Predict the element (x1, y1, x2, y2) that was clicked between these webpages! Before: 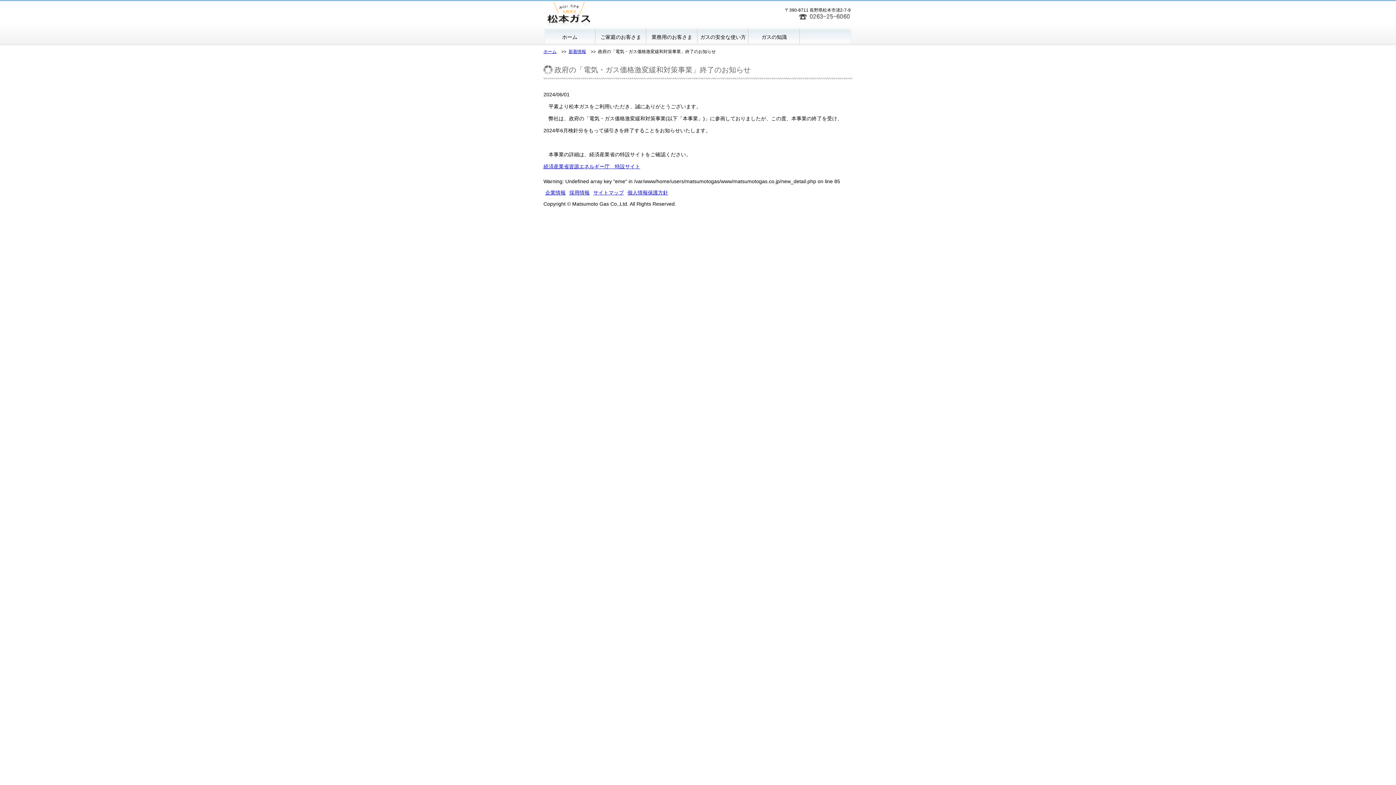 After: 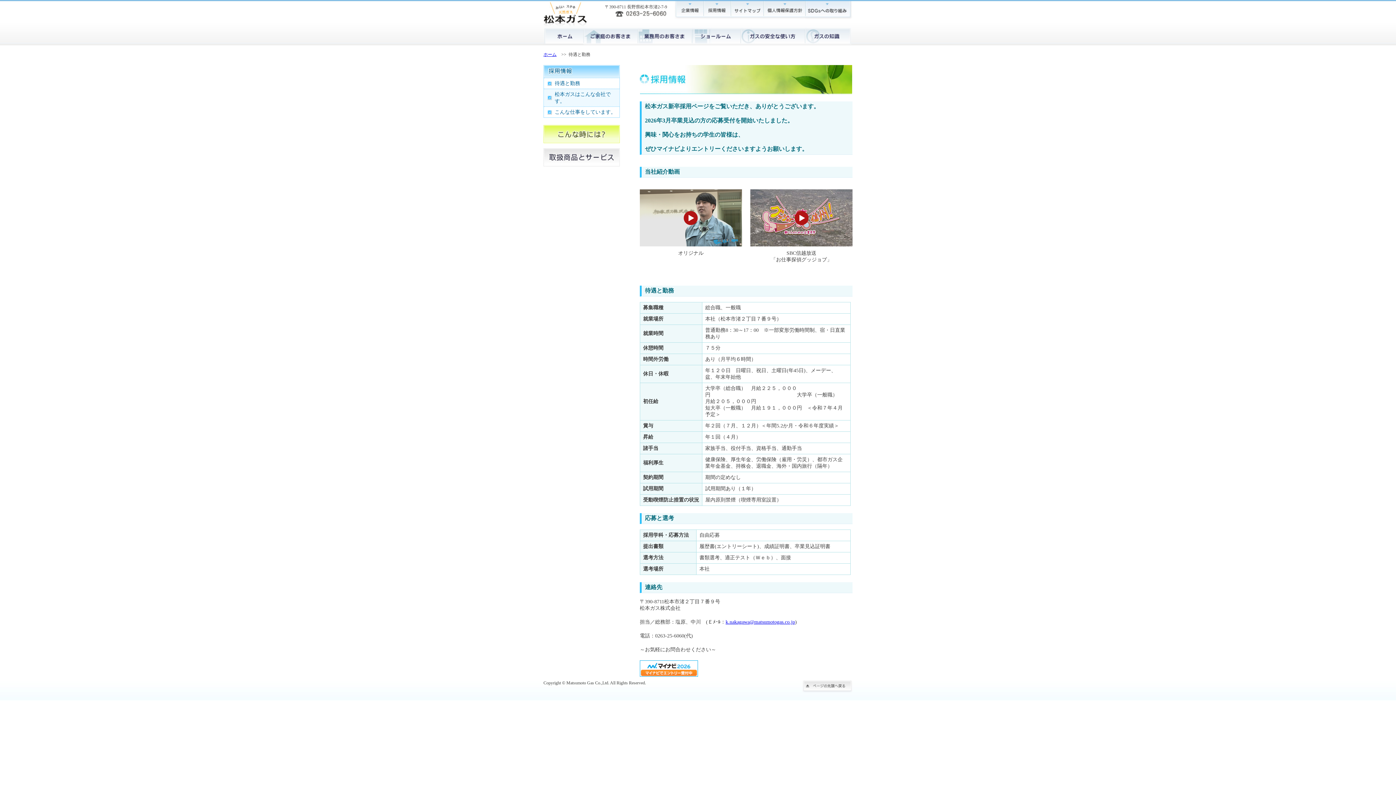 Action: bbox: (569, 189, 589, 195) label: 採用情報